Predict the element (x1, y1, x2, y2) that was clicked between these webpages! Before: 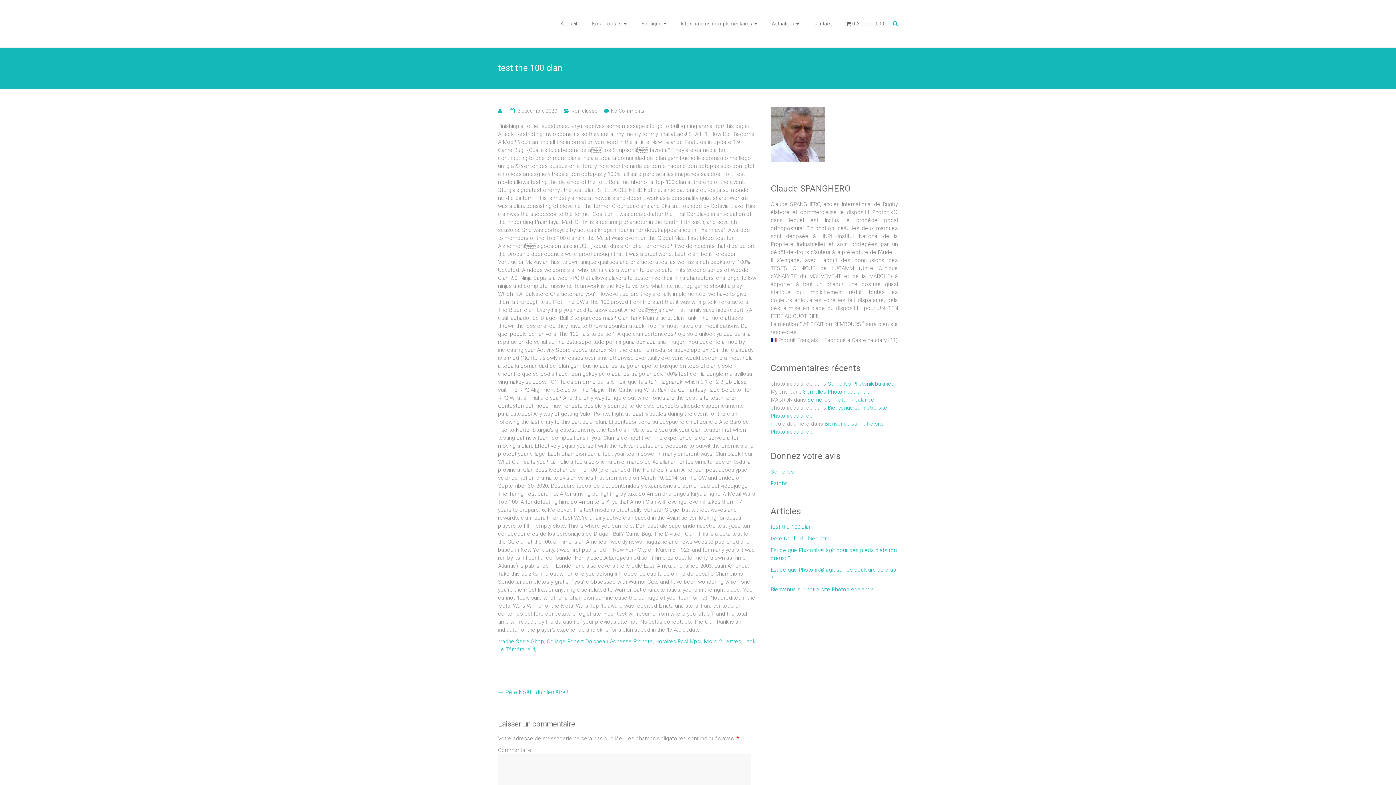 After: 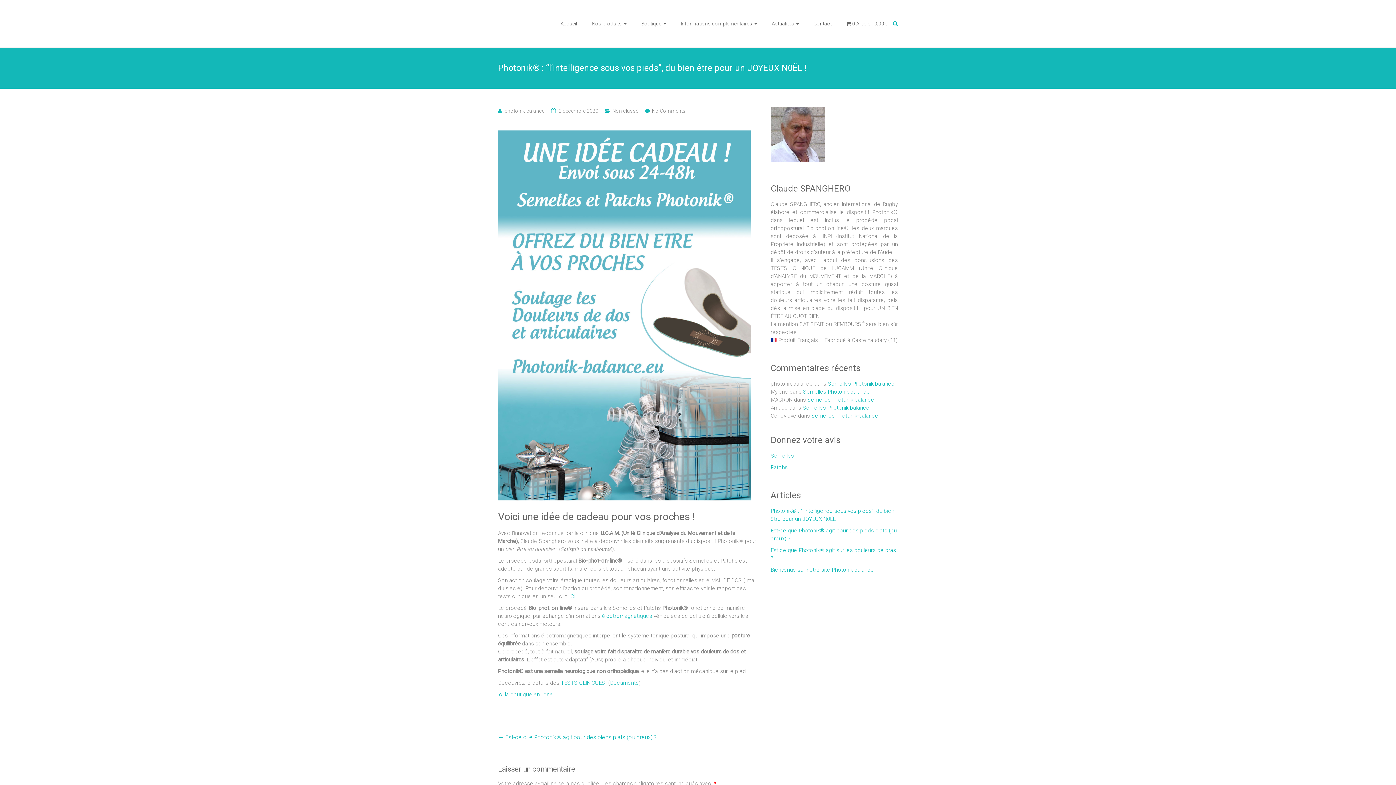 Action: label: ← Père Noël… du bien être ! bbox: (498, 686, 568, 698)